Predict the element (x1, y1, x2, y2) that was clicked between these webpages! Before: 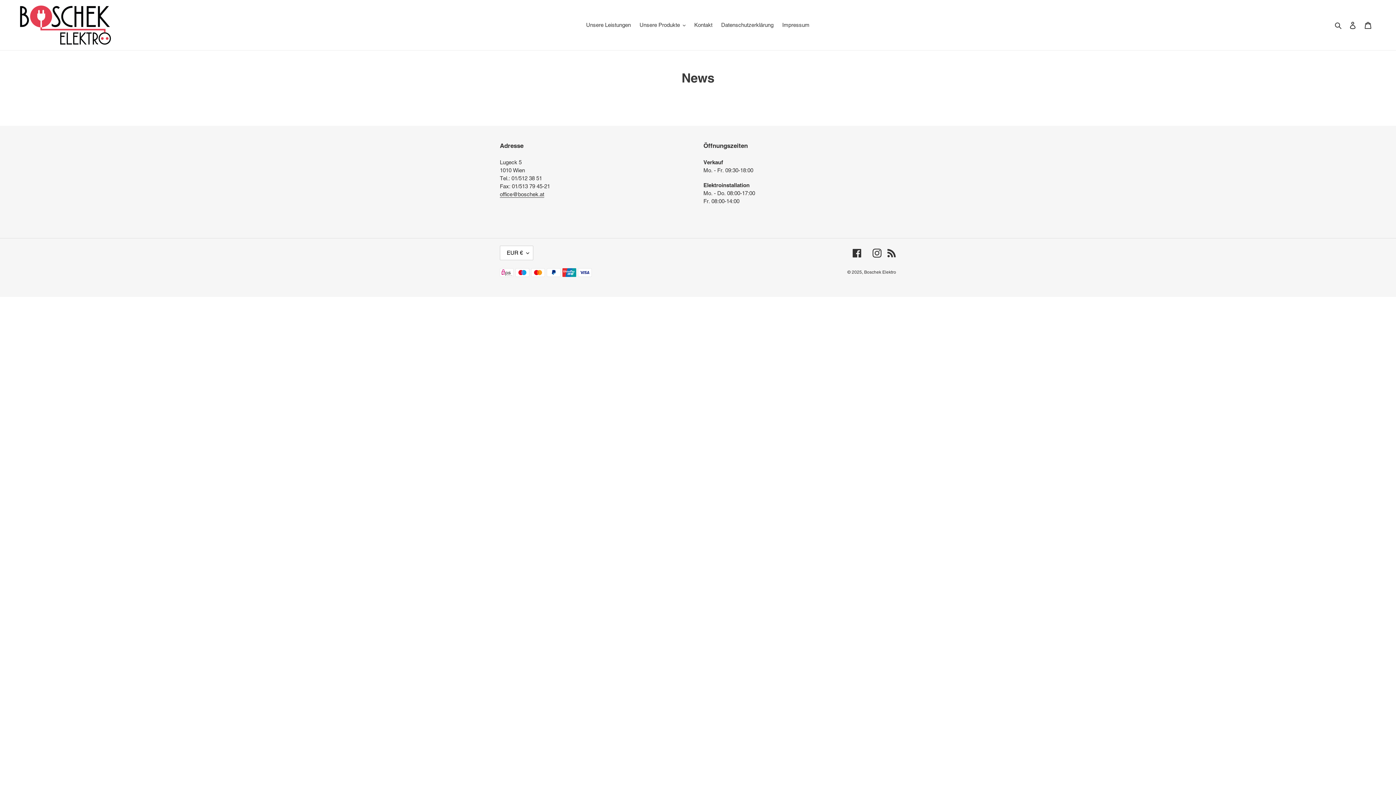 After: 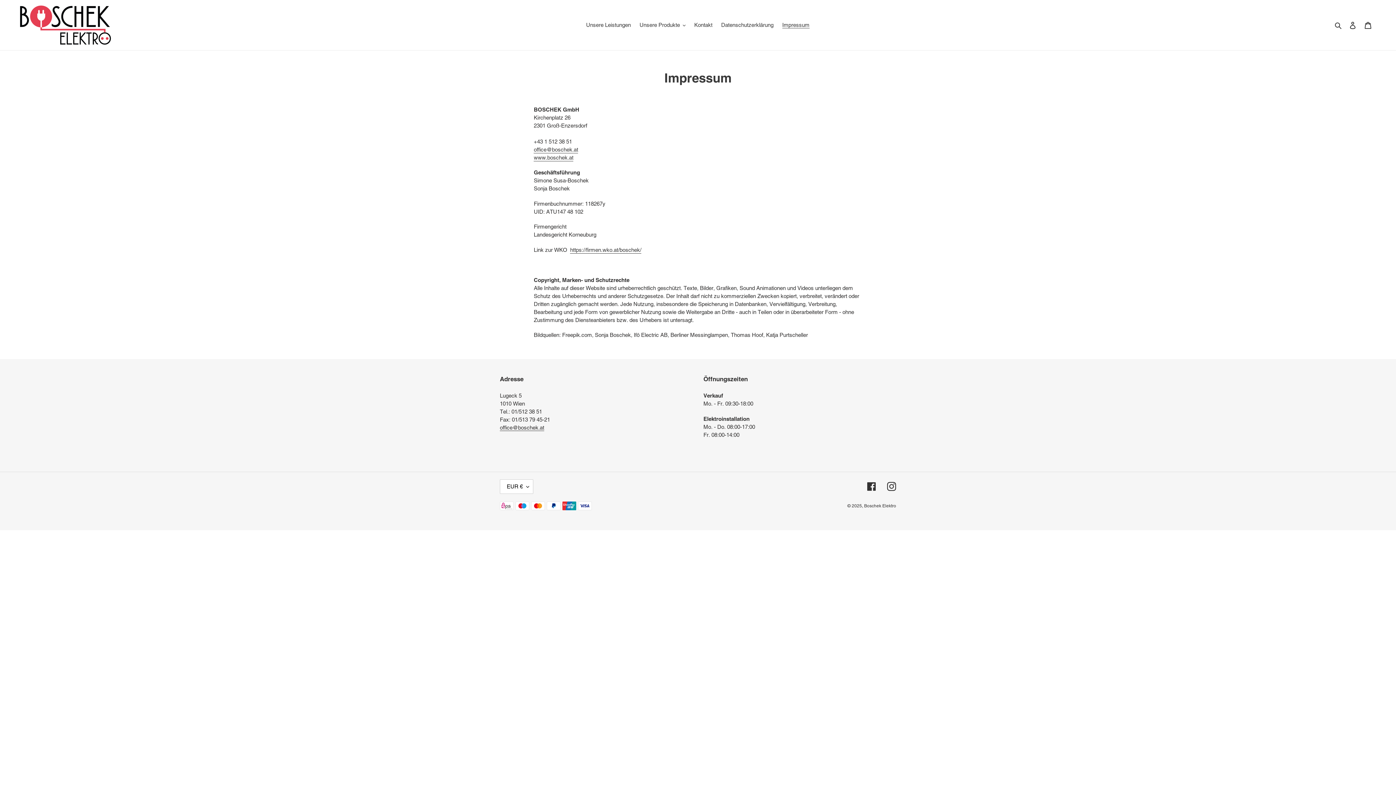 Action: label: Impressum bbox: (778, 20, 813, 30)